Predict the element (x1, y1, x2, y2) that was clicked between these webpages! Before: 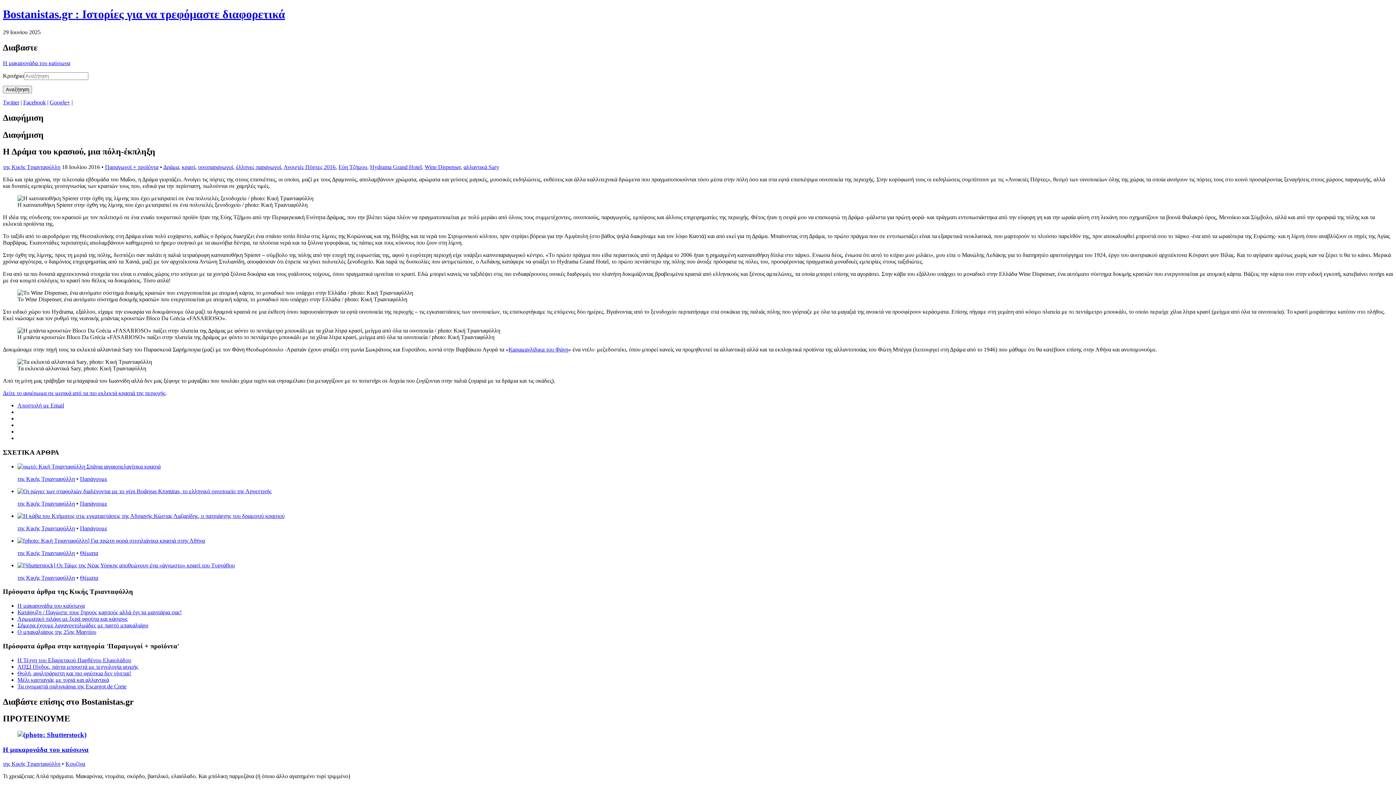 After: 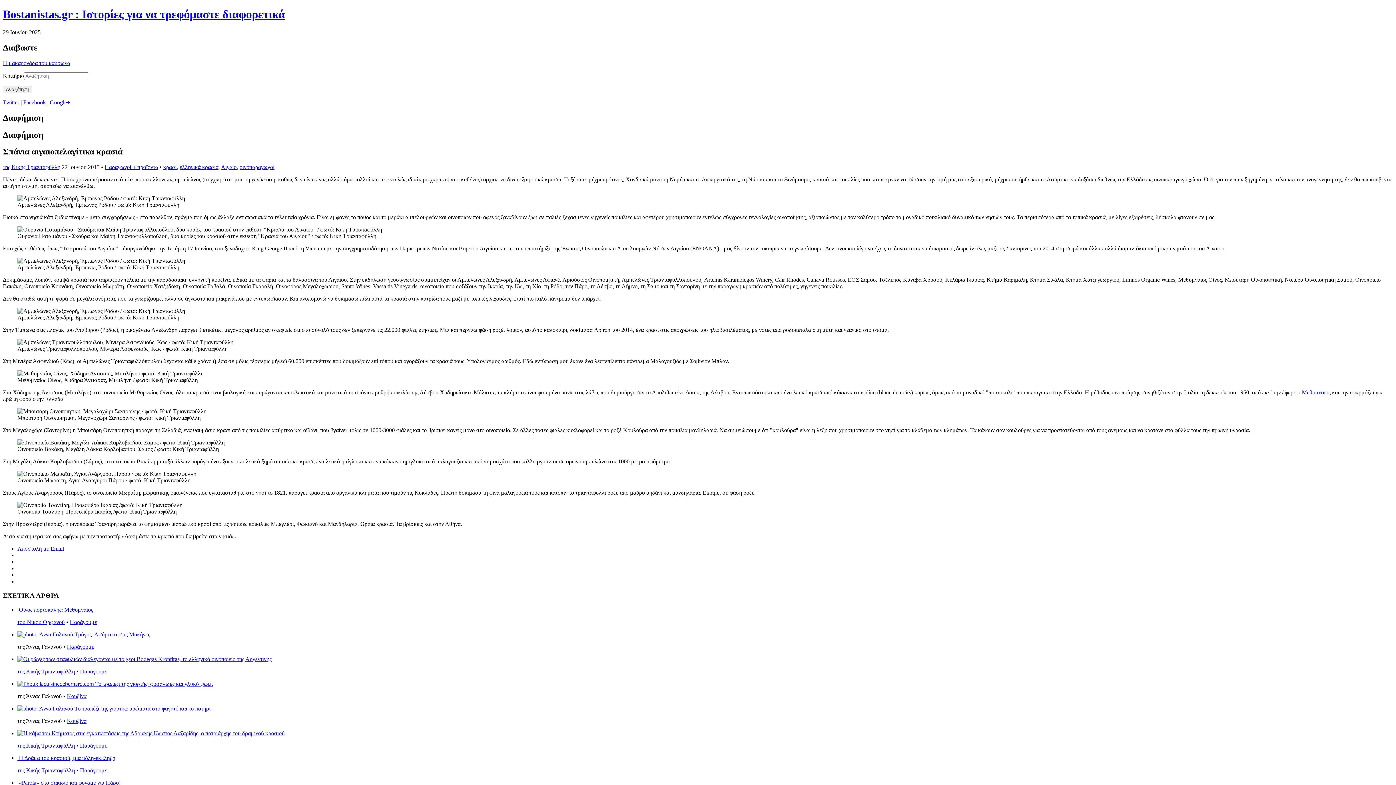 Action: bbox: (17, 463, 160, 469) label:  Σπάνια αιγαιοπελαγίτικα κρασιά